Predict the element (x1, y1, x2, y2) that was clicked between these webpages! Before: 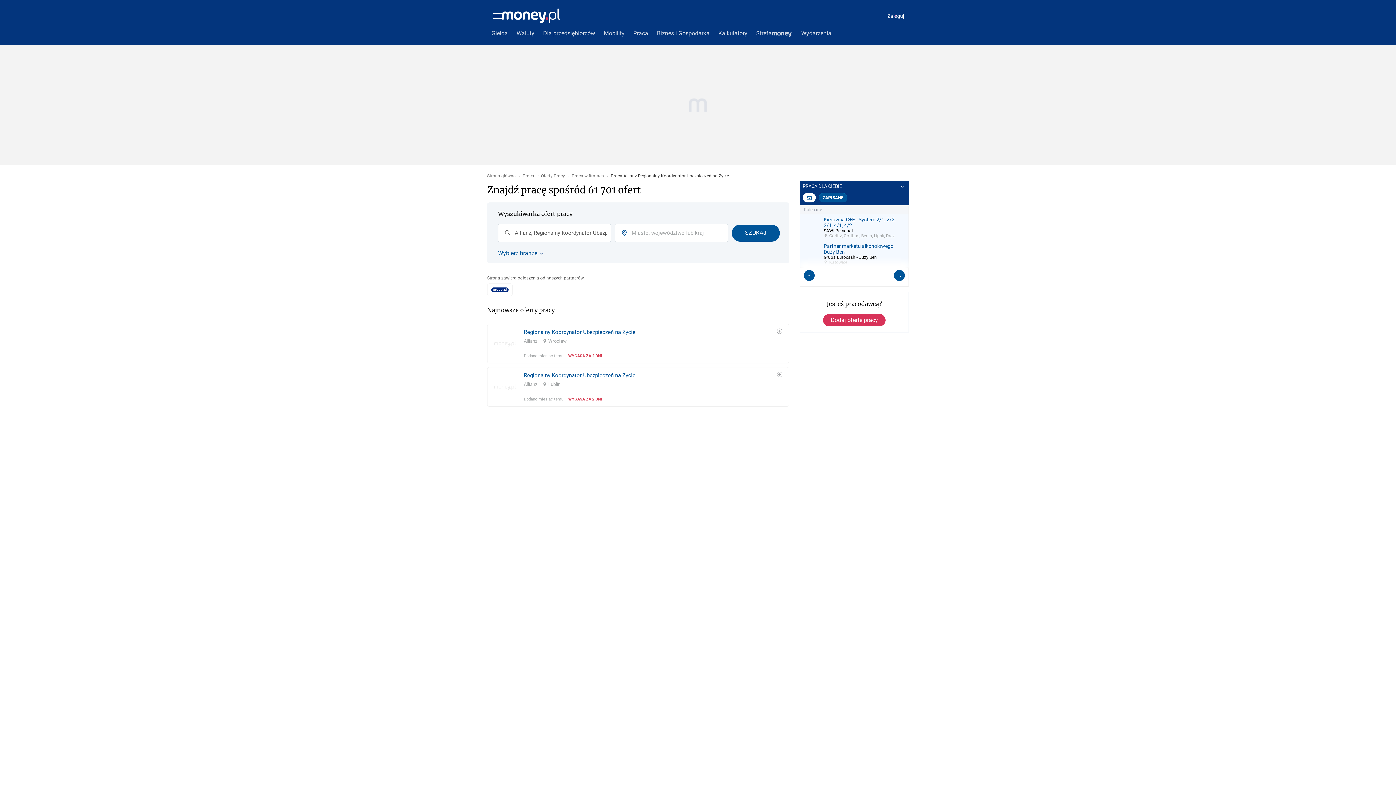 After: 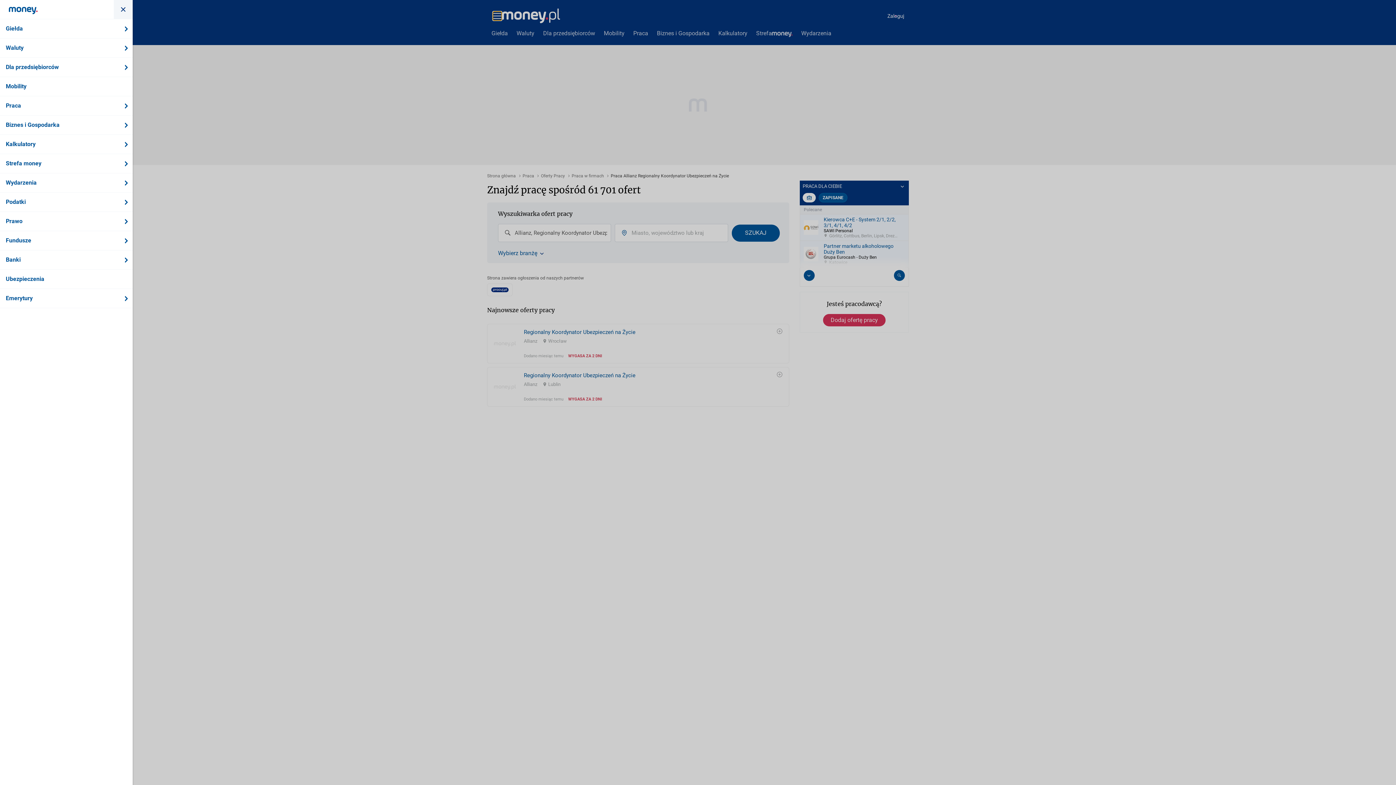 Action: bbox: (493, 11, 501, 20)